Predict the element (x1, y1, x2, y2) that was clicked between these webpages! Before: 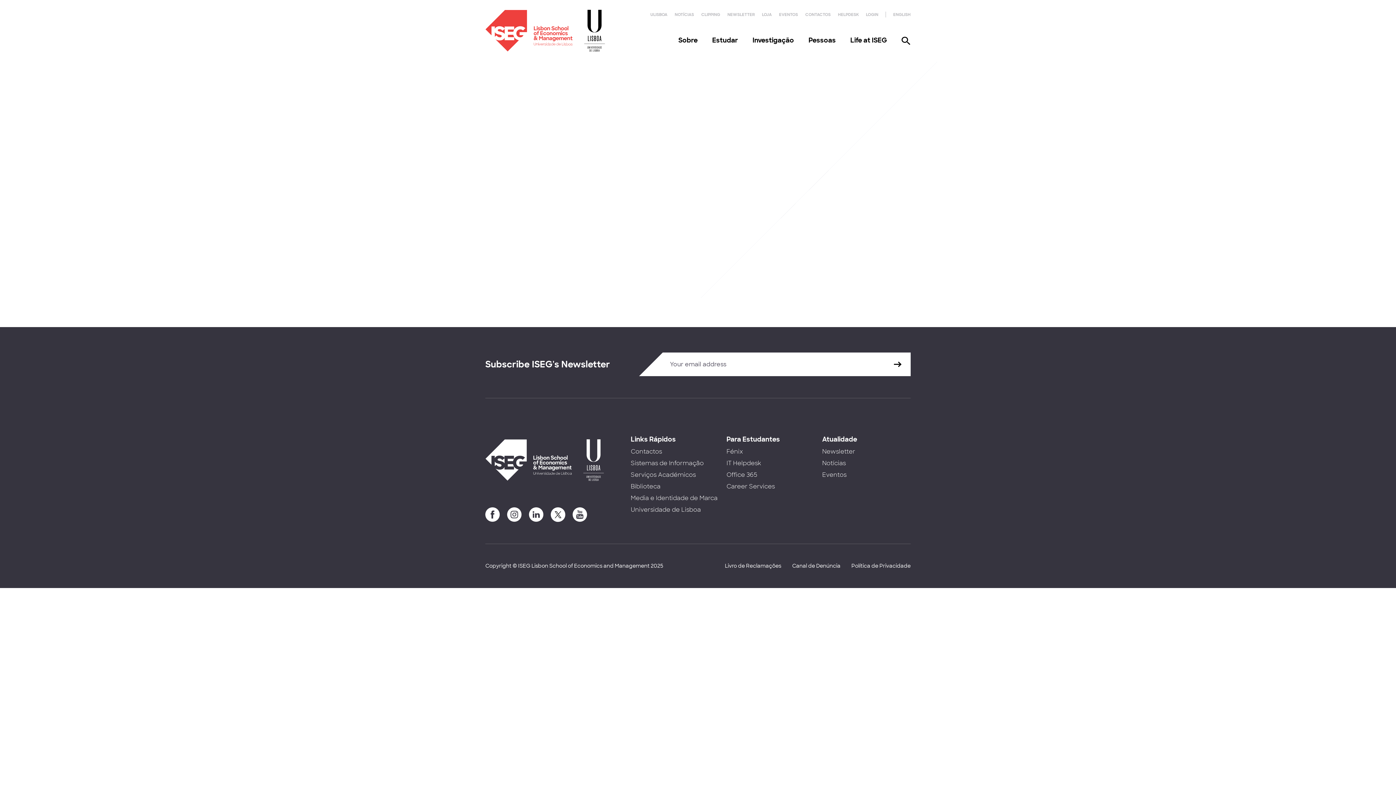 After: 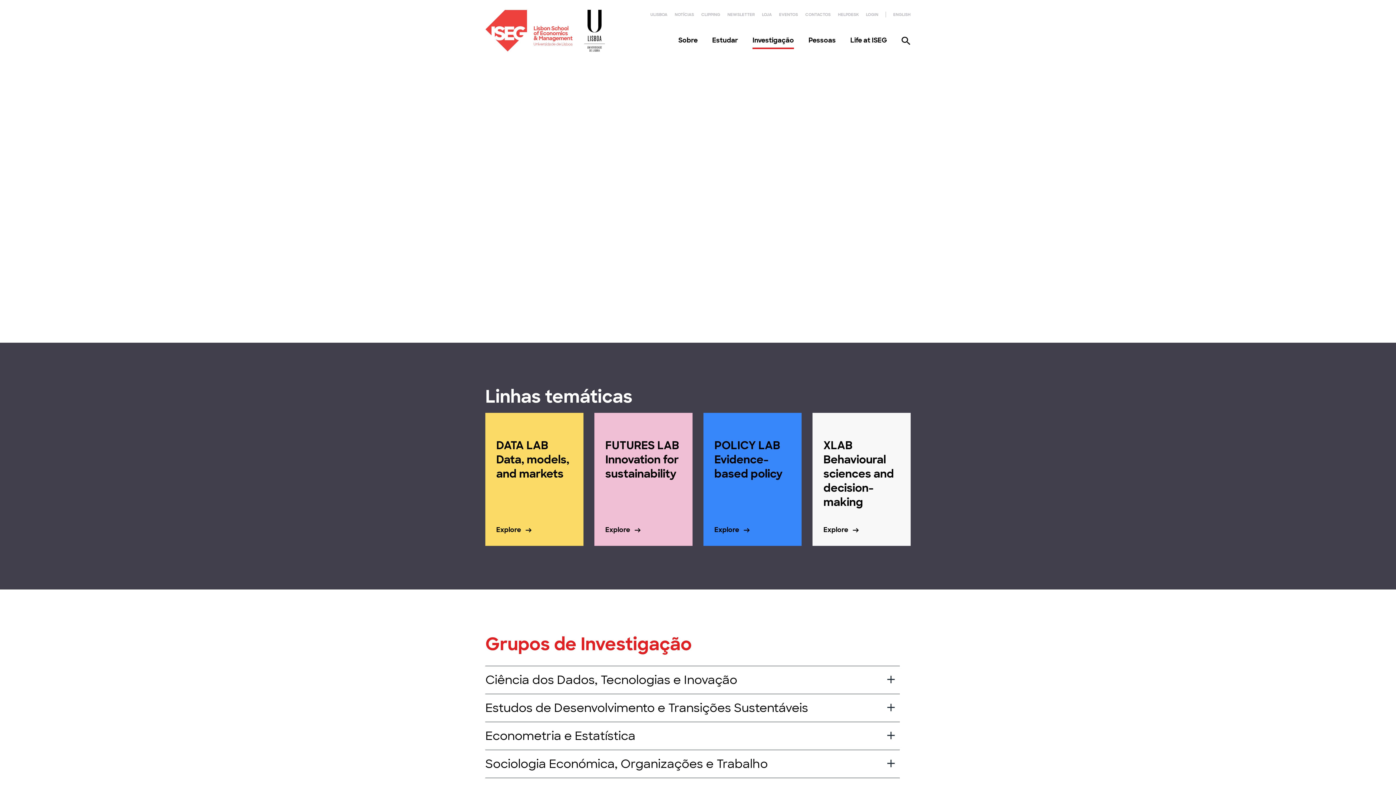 Action: bbox: (752, 35, 794, 50) label: Investigação